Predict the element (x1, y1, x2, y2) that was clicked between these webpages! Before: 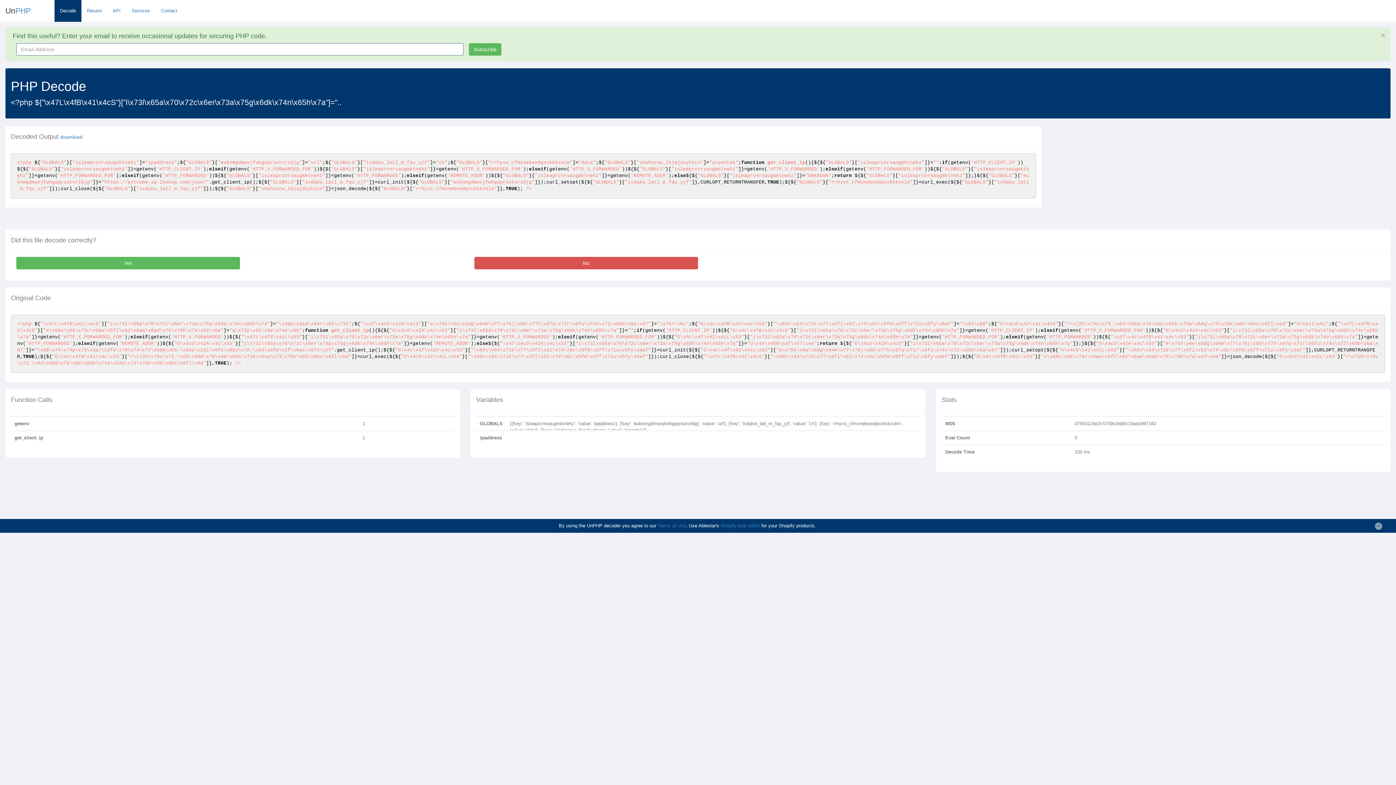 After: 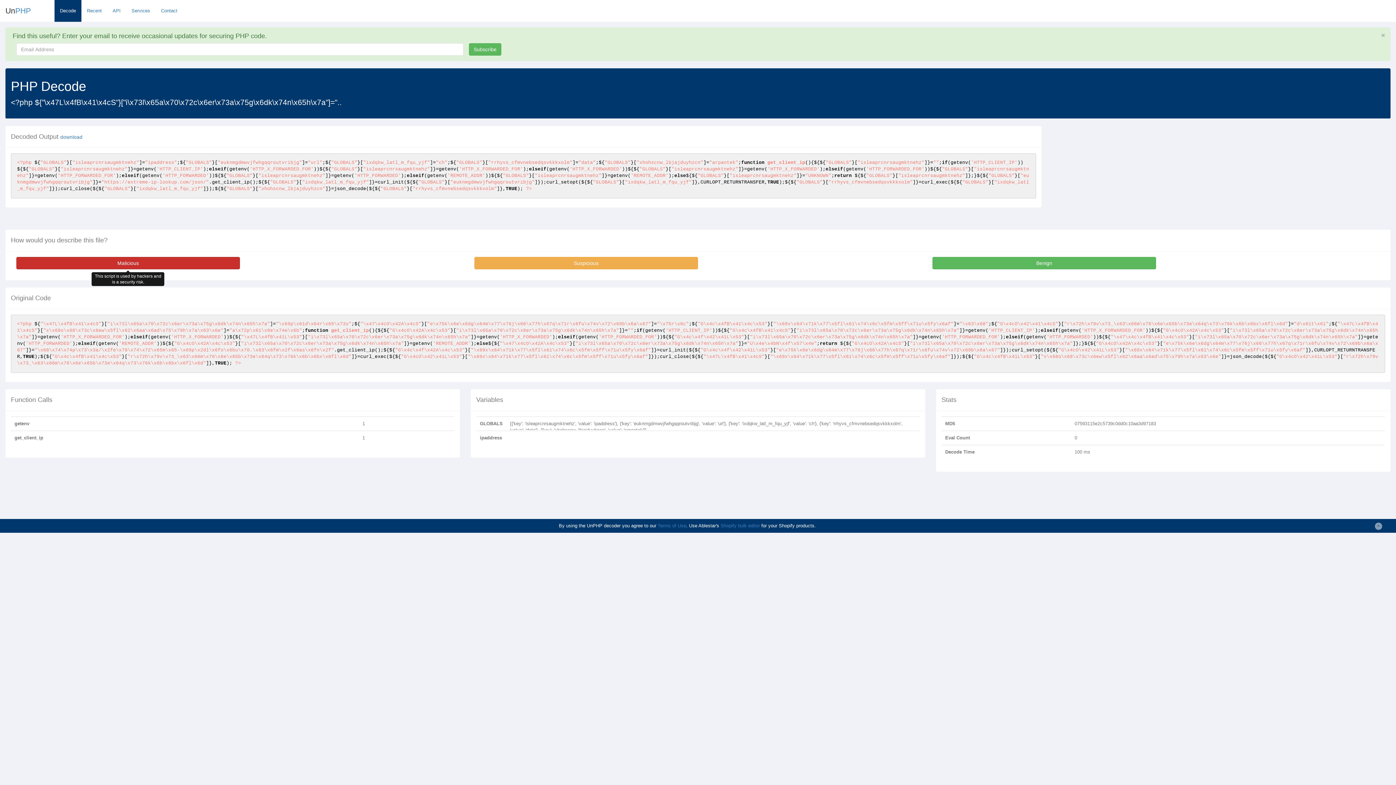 Action: bbox: (16, 257, 239, 269) label: Yes